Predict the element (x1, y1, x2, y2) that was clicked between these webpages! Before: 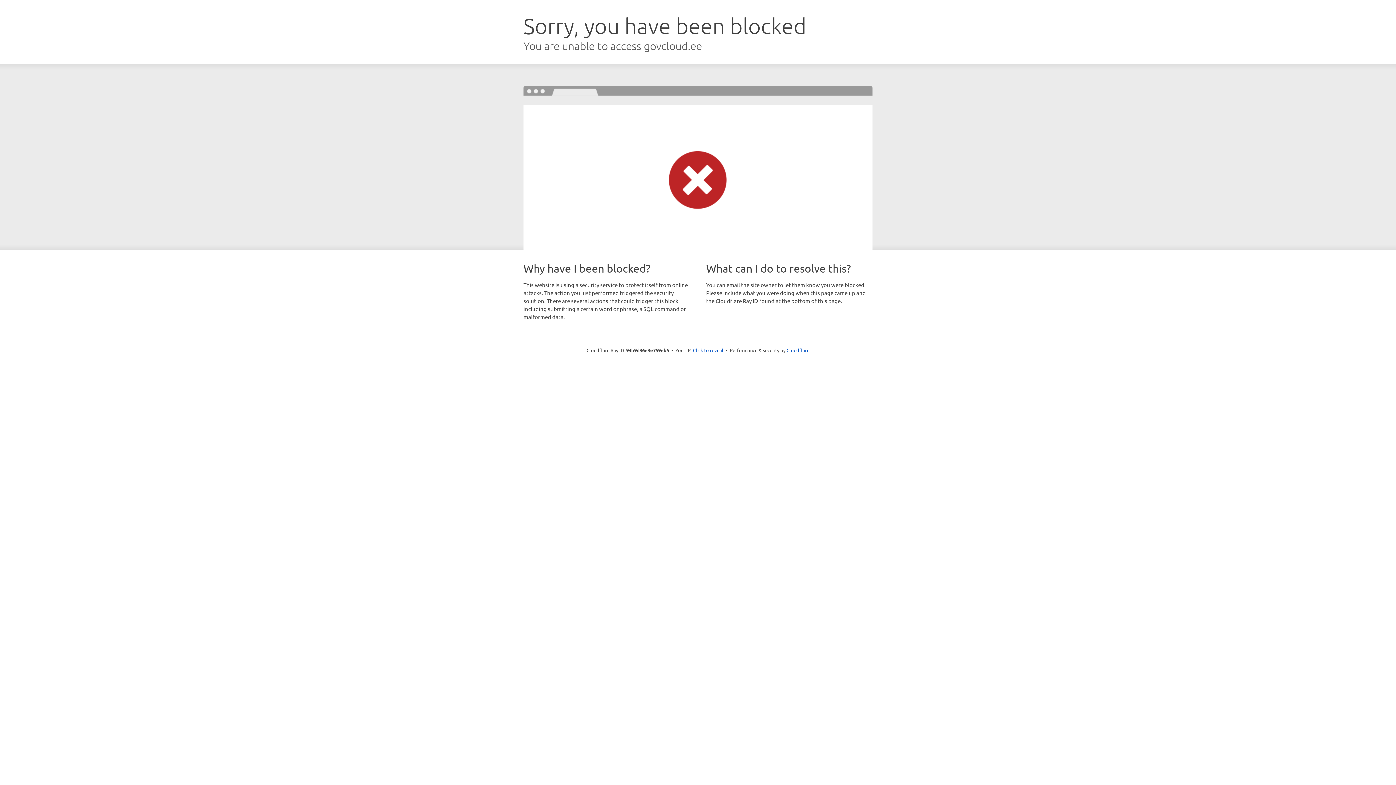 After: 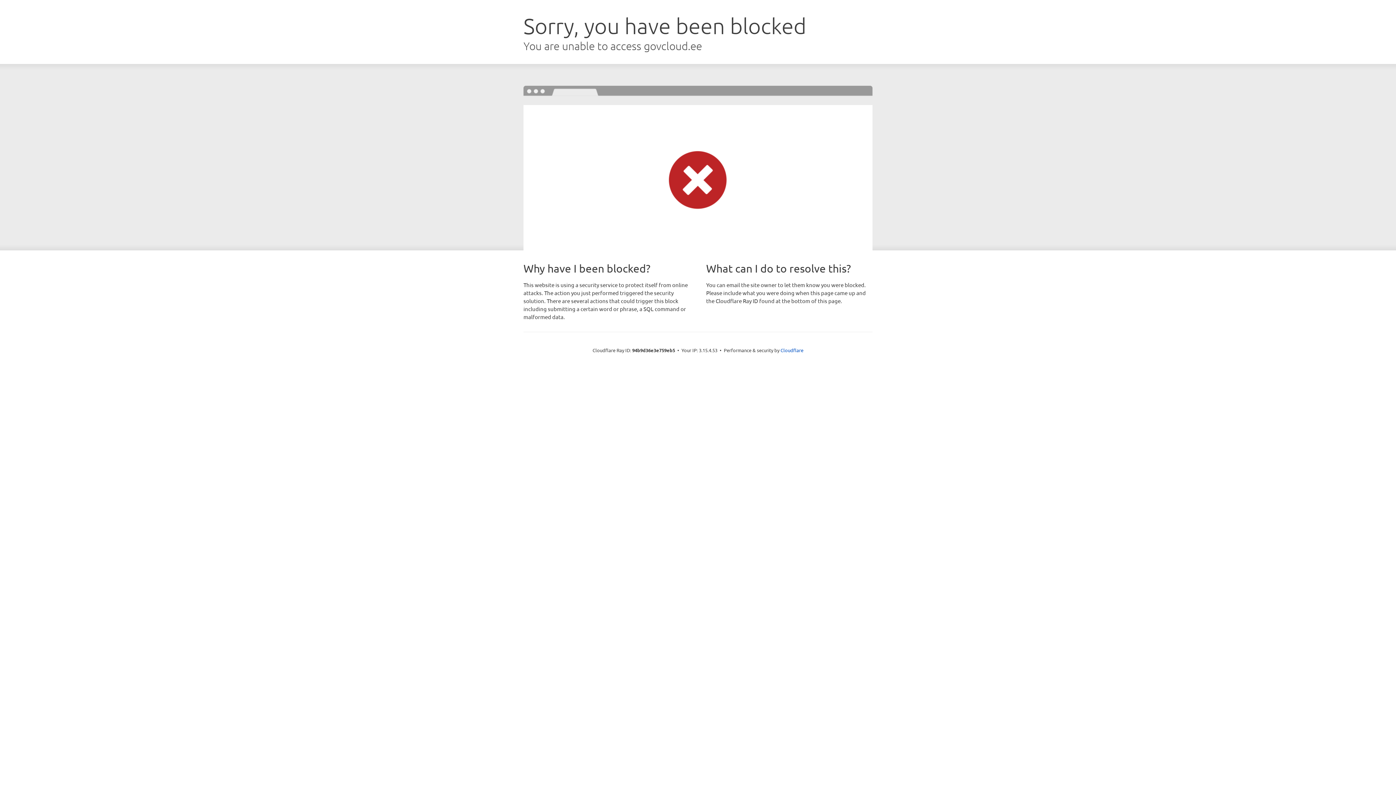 Action: label: Click to reveal bbox: (693, 346, 723, 353)